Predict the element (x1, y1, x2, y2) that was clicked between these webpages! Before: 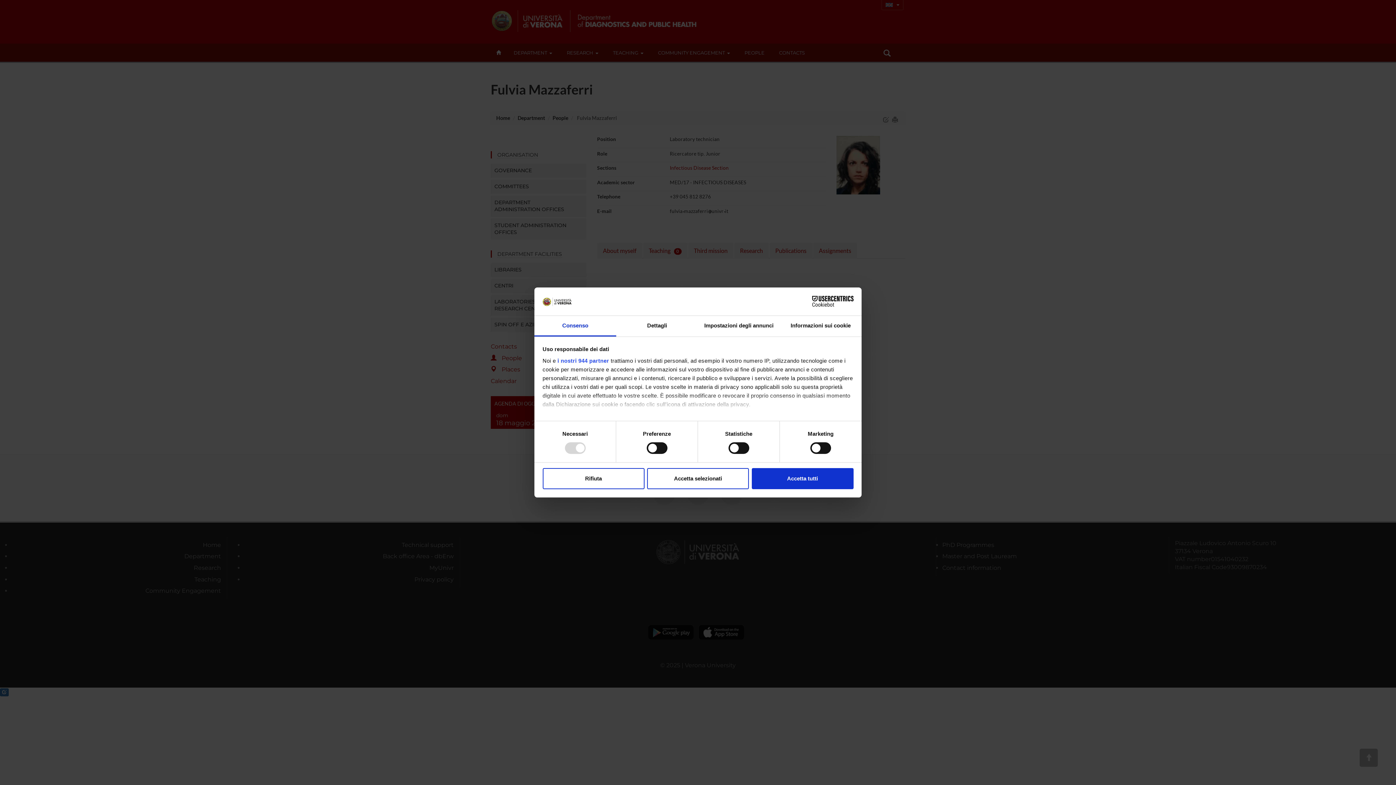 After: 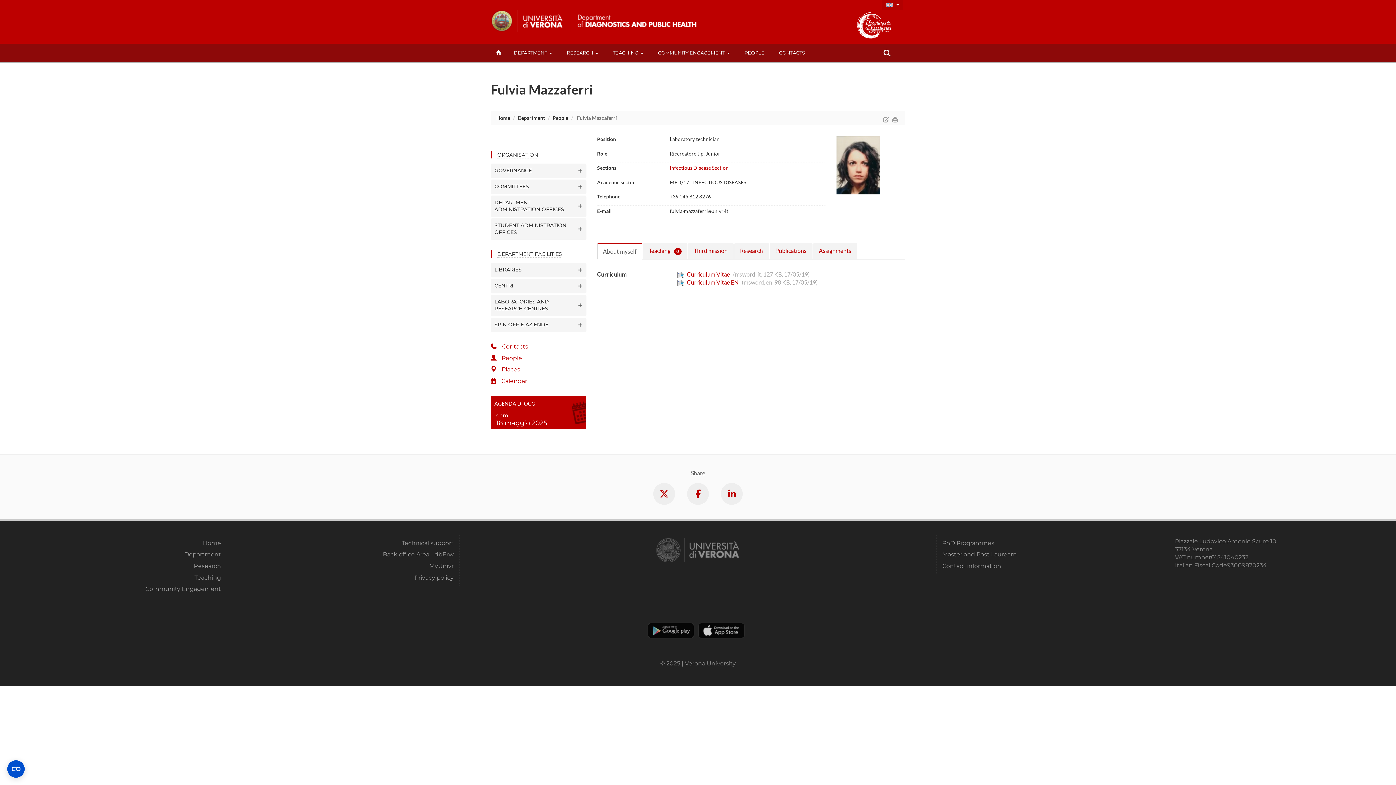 Action: bbox: (542, 468, 644, 489) label: Rifiuta